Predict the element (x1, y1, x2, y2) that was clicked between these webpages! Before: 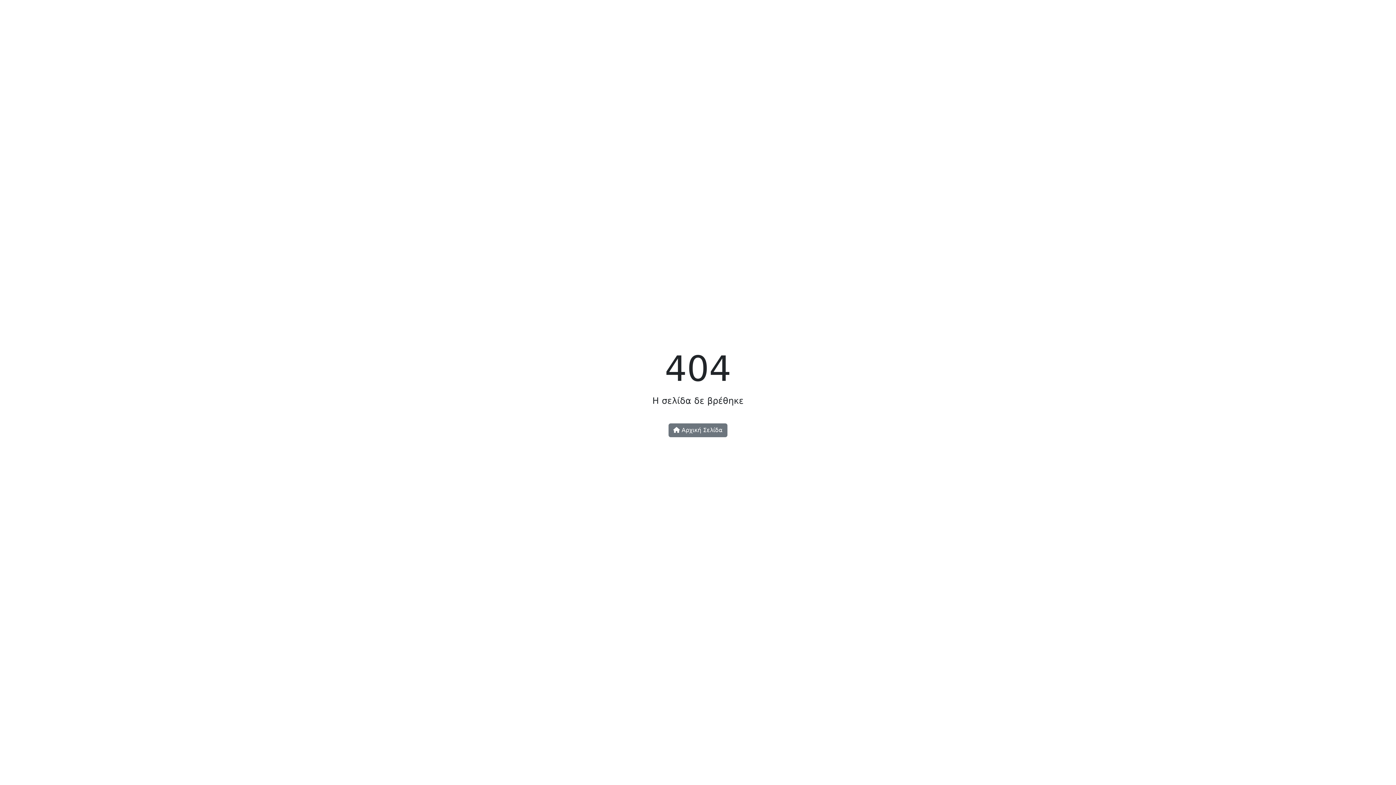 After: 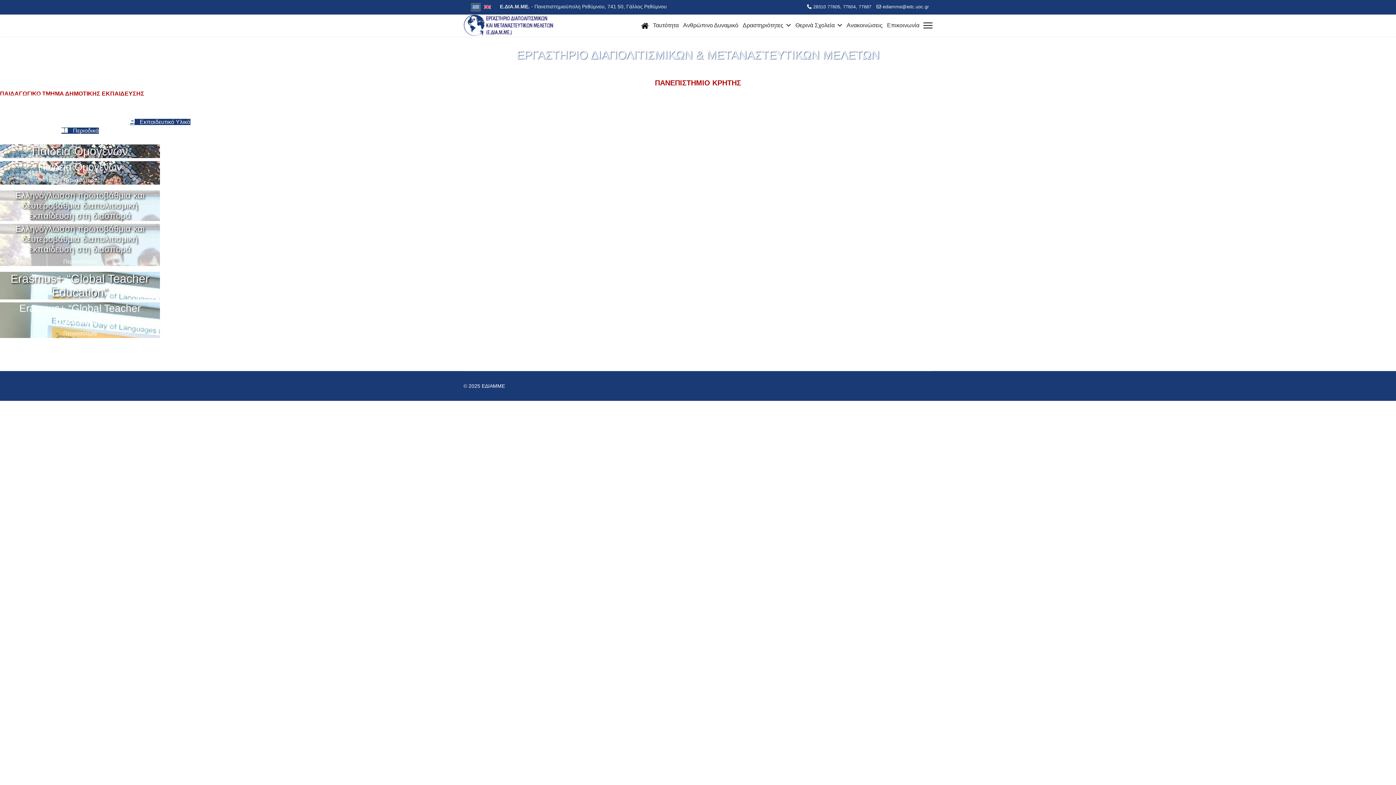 Action: label:  Αρχική Σελίδα bbox: (668, 423, 727, 437)